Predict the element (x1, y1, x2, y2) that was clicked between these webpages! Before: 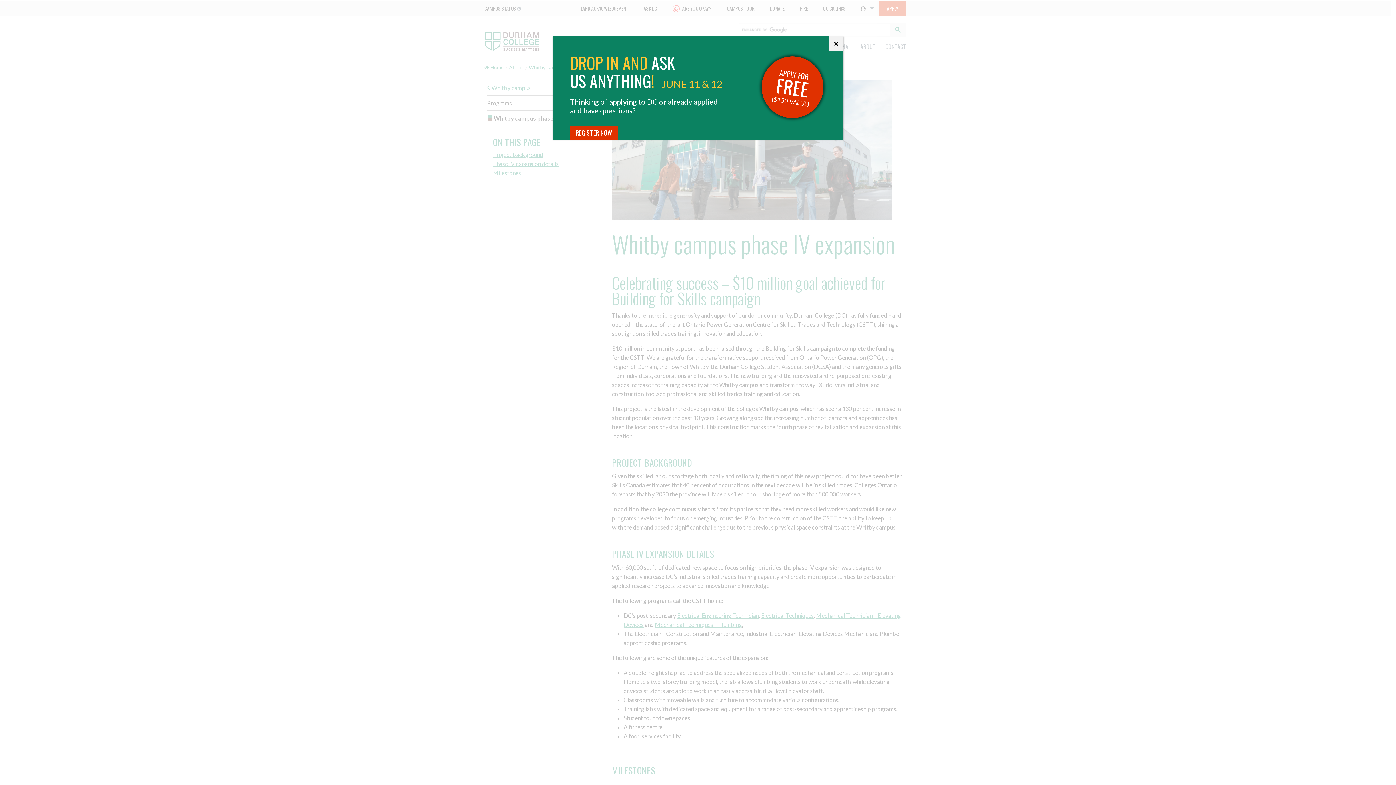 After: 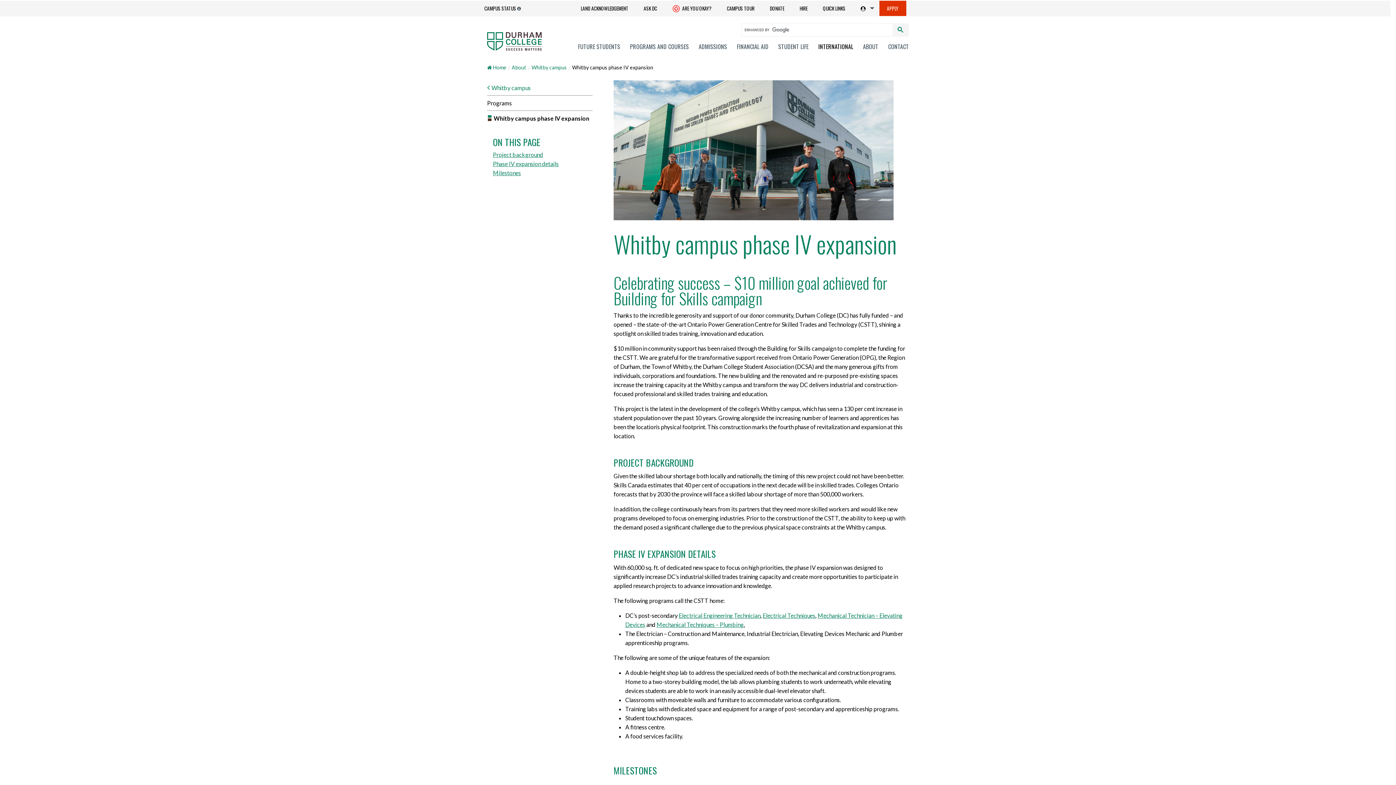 Action: bbox: (829, 36, 843, 50) label: Close